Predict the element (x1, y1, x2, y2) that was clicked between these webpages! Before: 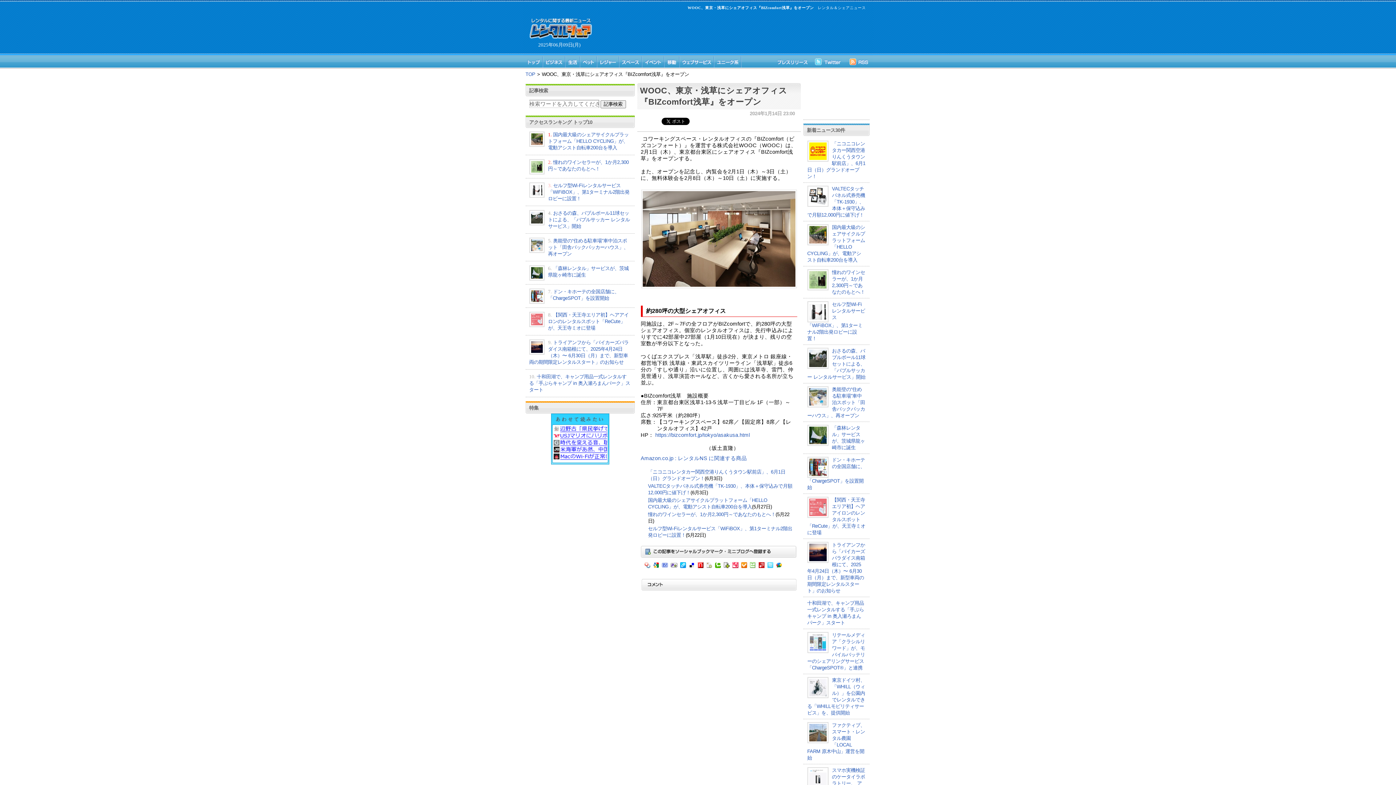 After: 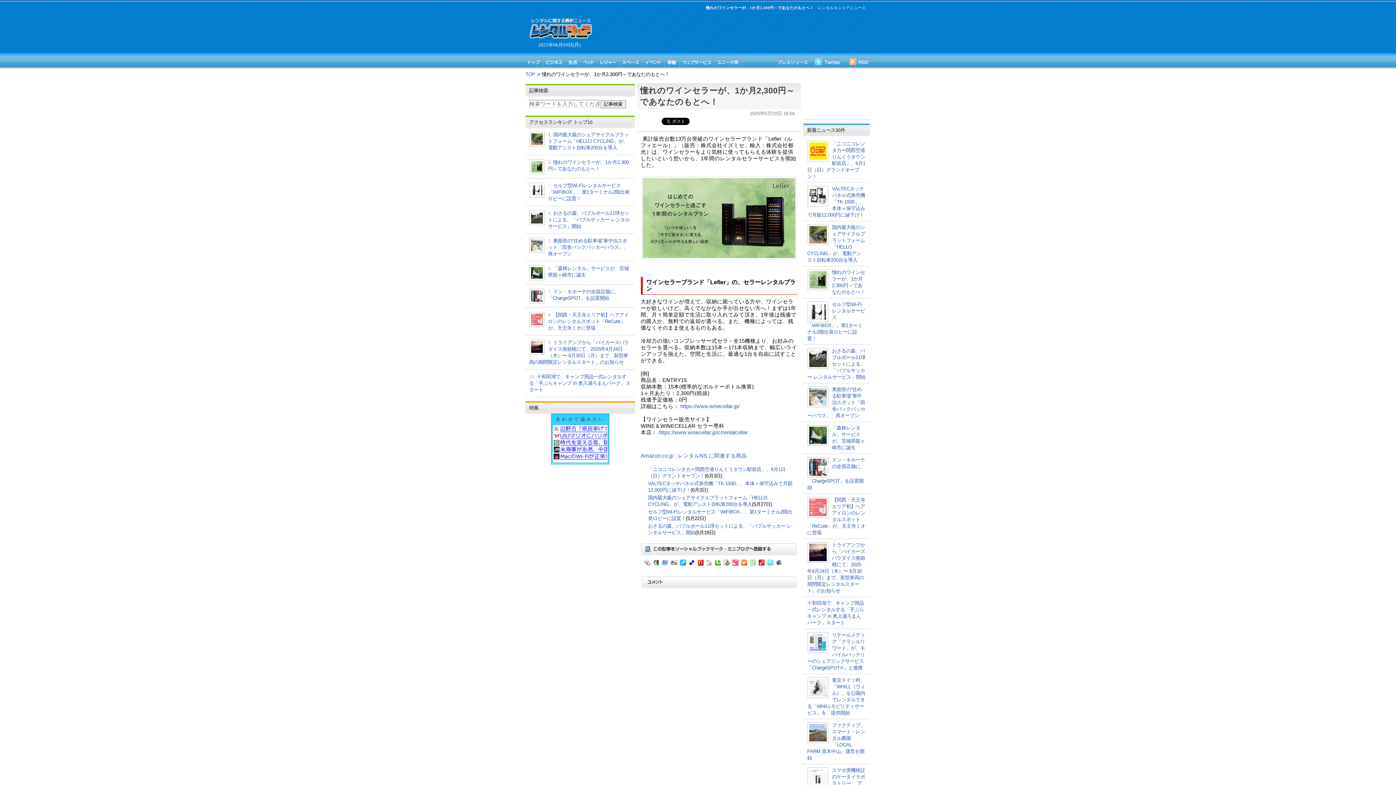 Action: label: 憧れのワインセラーが、1か月2,300円～であなたのもとへ！ bbox: (648, 511, 775, 517)